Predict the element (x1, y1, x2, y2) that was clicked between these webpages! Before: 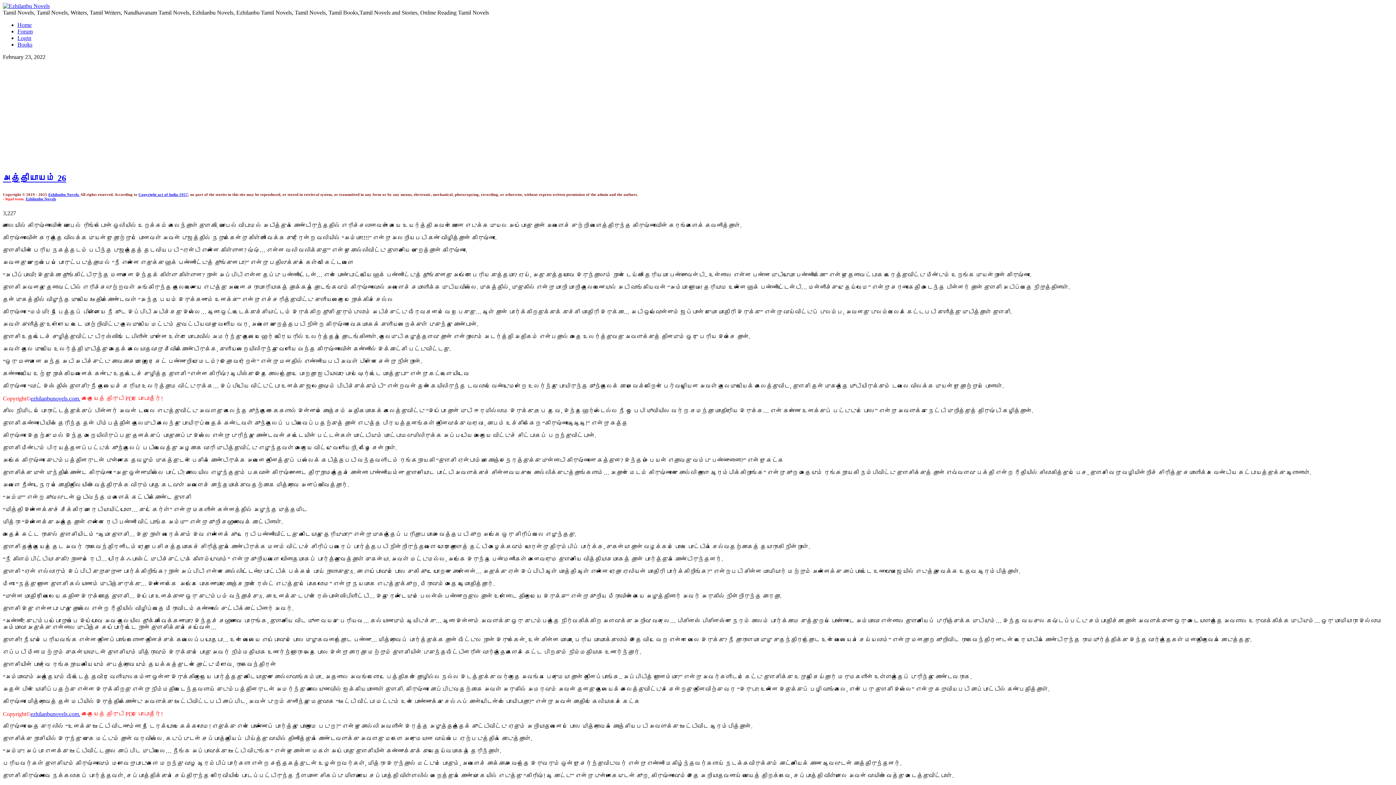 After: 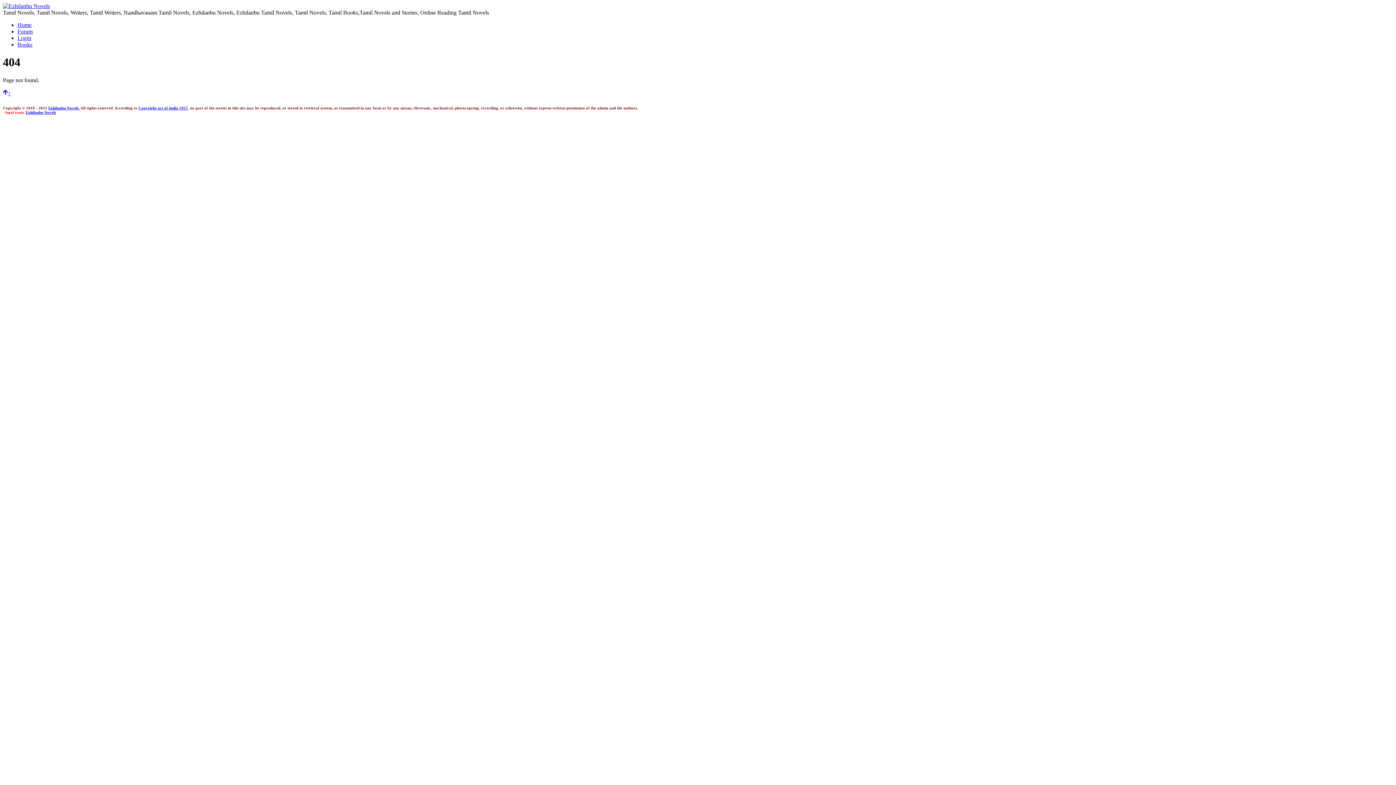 Action: label: Copyright act of India 1957 bbox: (138, 192, 188, 196)